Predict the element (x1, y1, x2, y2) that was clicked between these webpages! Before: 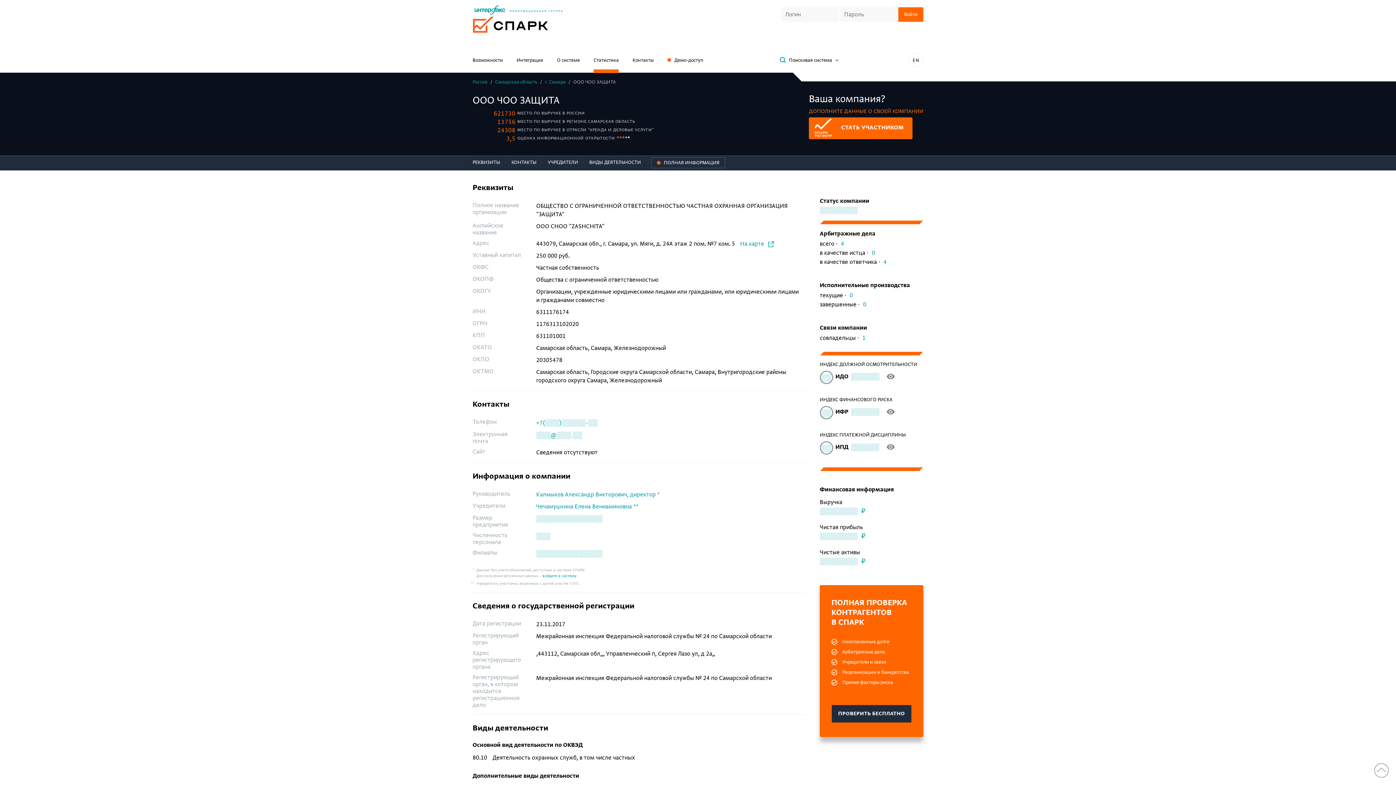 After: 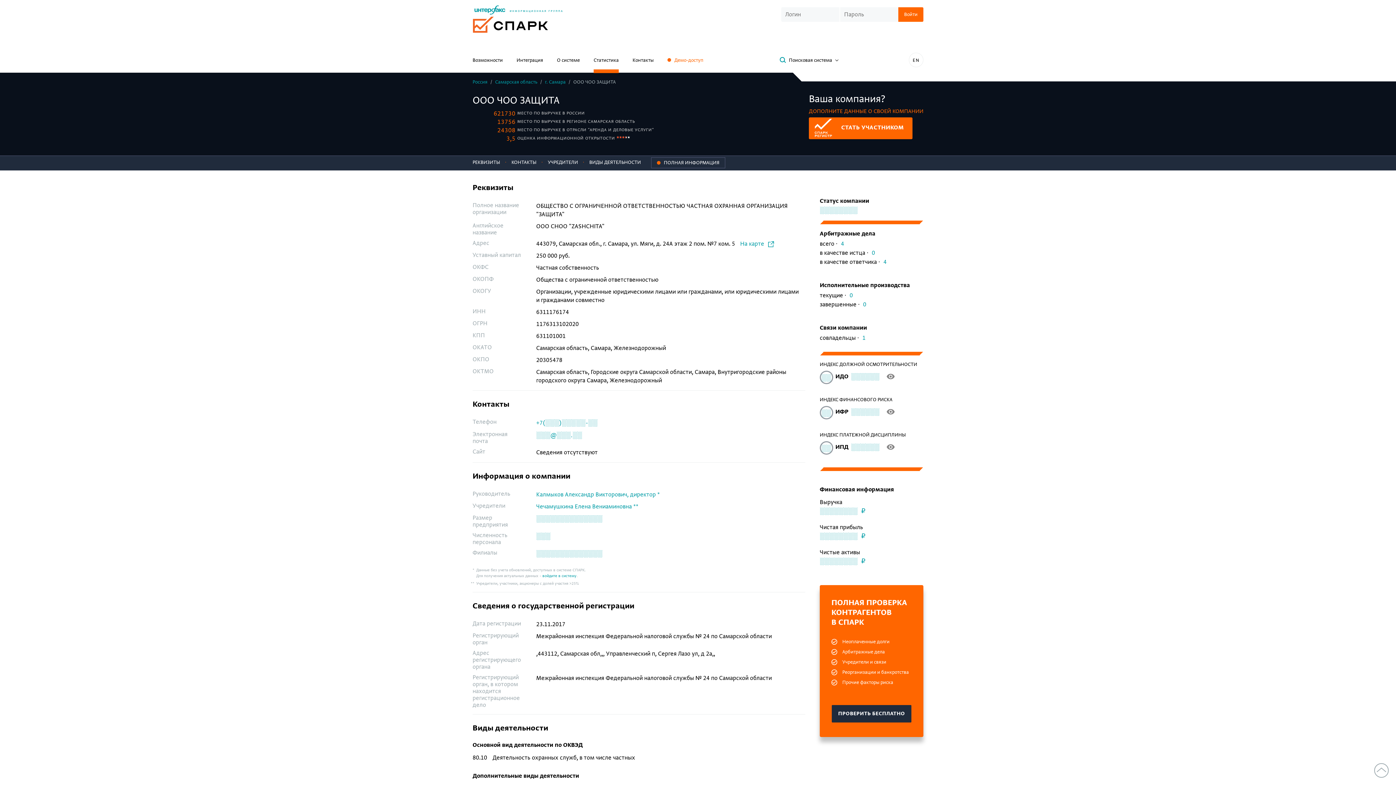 Action: bbox: (667, 56, 703, 63) label: Демо-доступ